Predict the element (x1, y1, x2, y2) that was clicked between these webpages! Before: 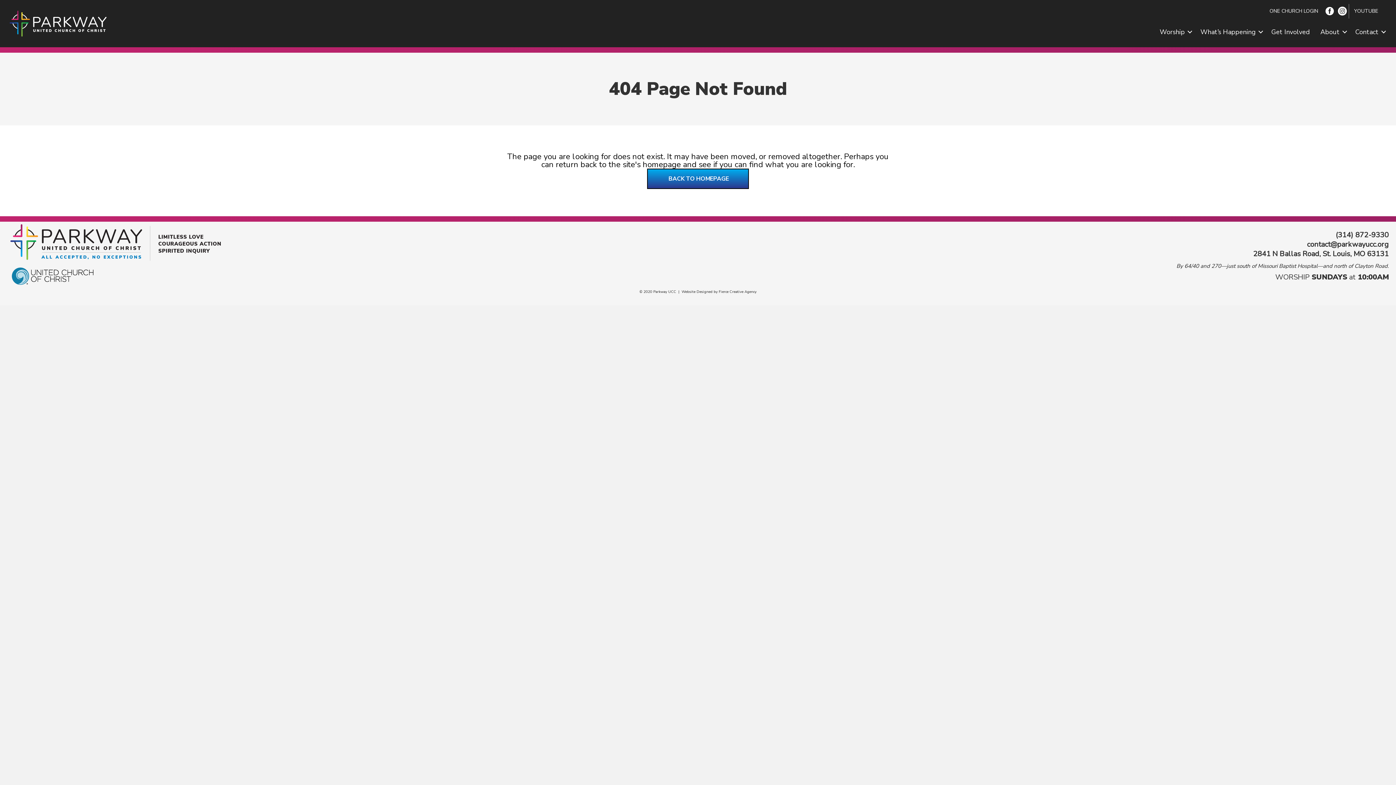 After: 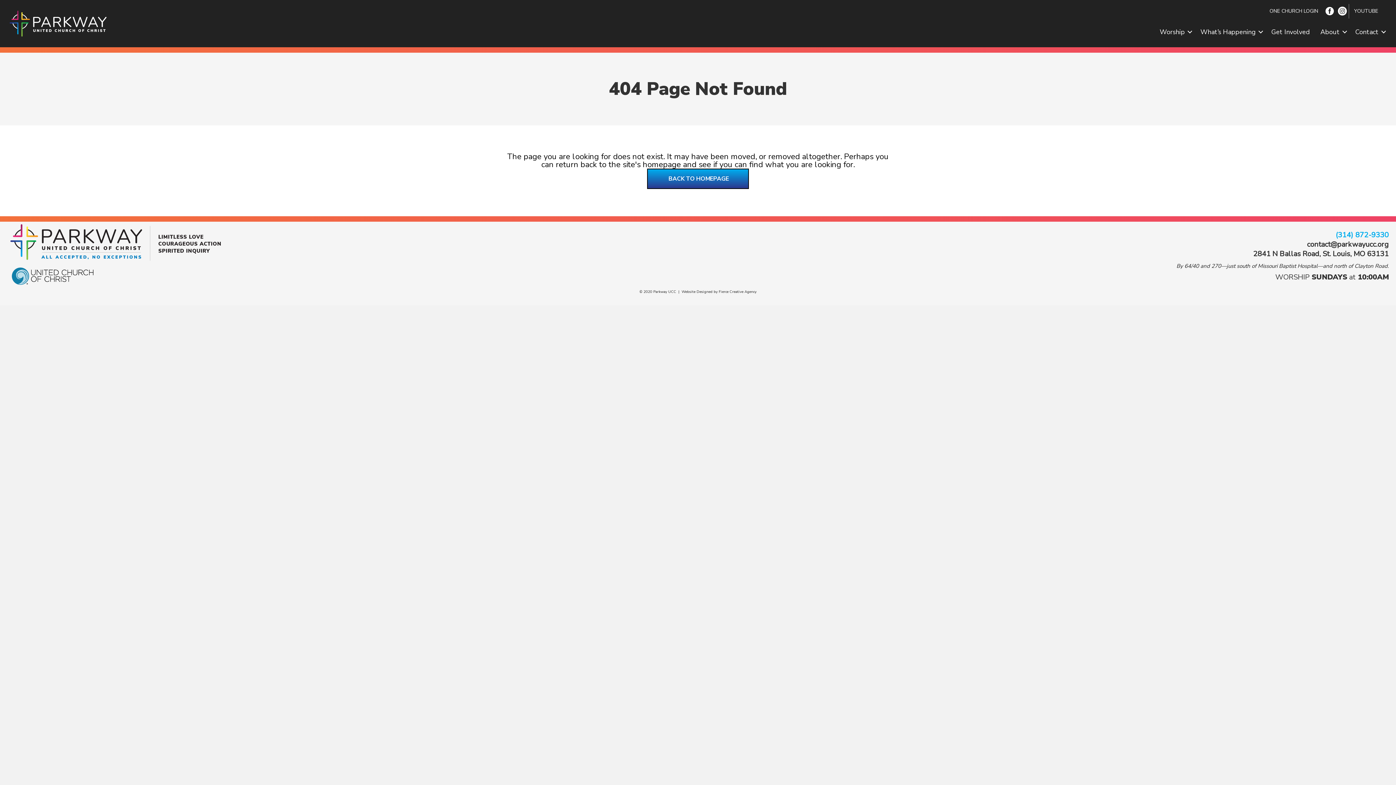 Action: label: (314) 872-9330 bbox: (1336, 230, 1389, 239)